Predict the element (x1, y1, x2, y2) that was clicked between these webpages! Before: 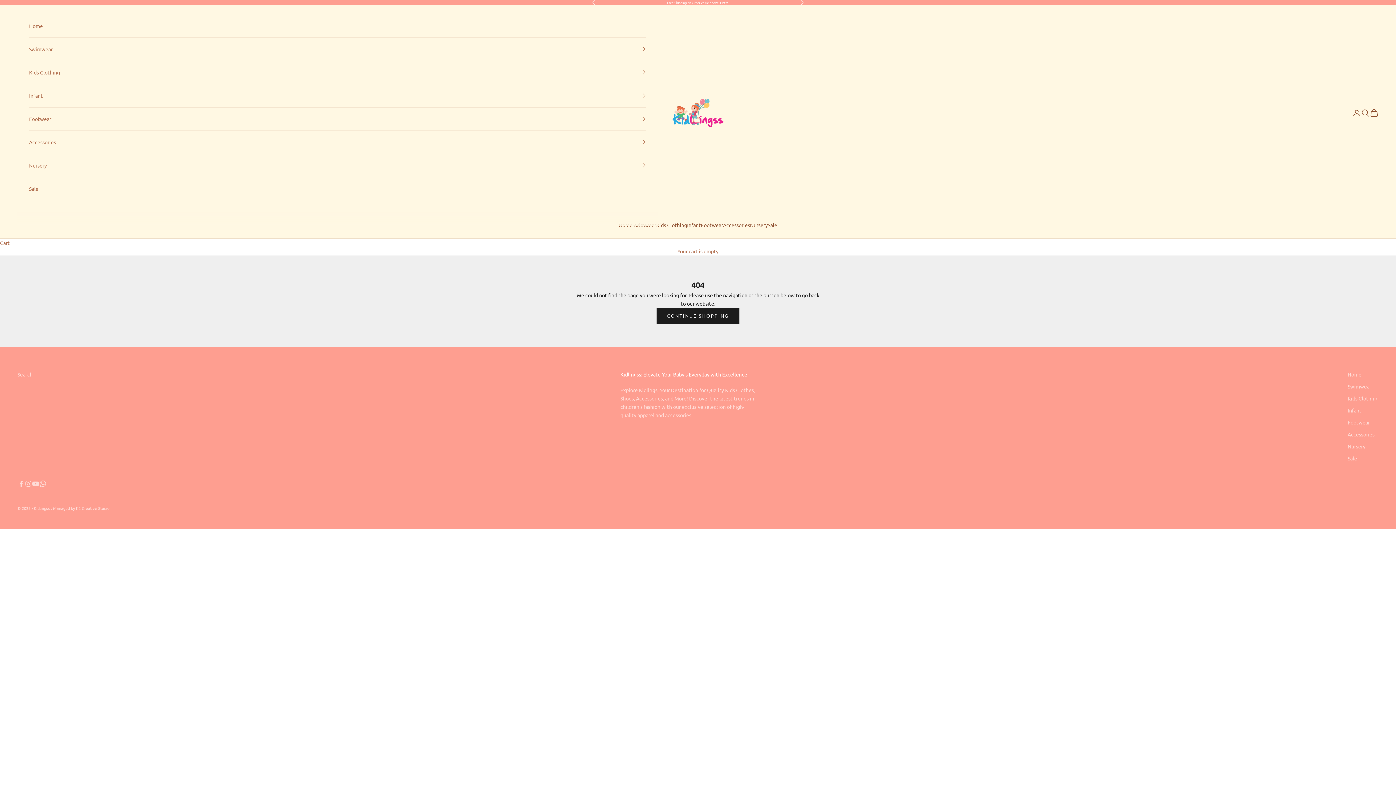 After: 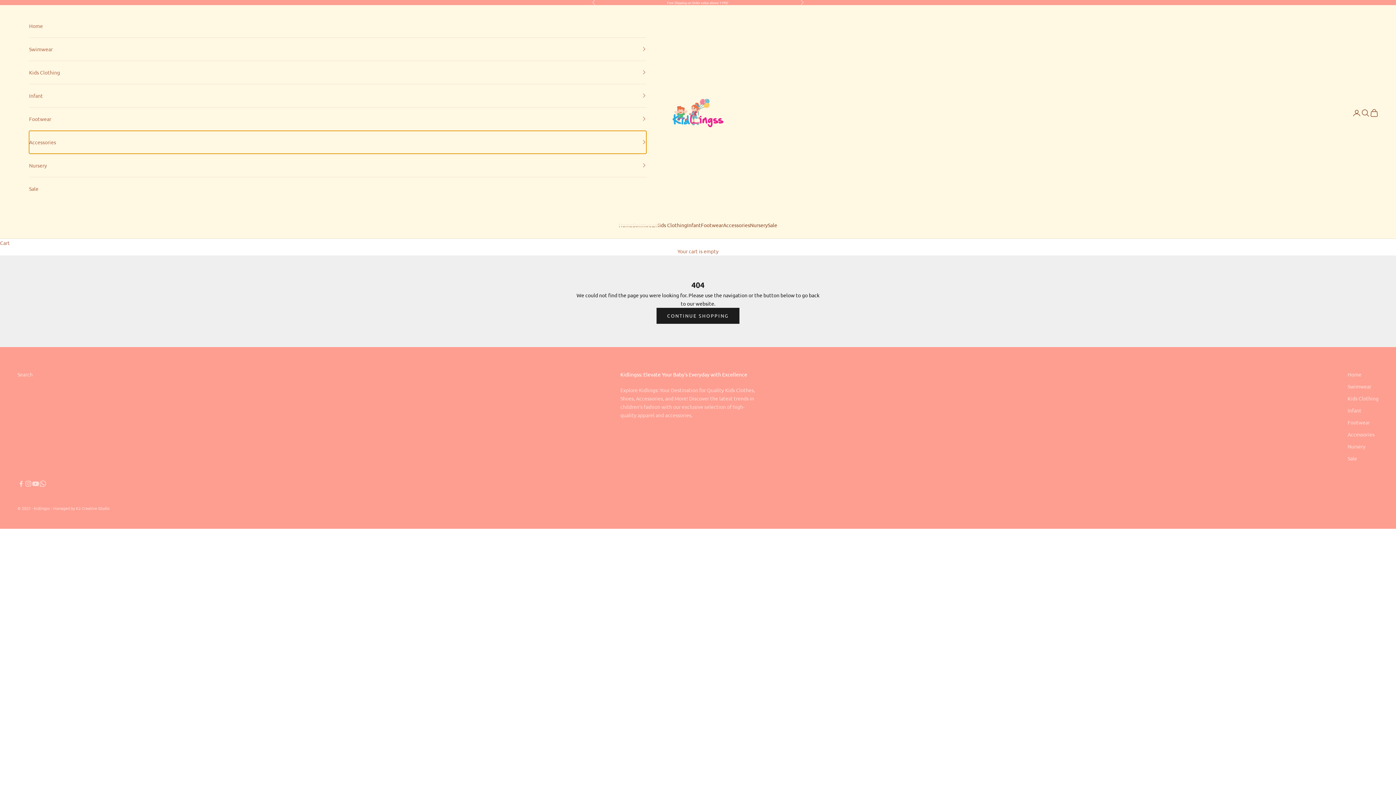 Action: bbox: (29, 130, 646, 153) label: Accessories